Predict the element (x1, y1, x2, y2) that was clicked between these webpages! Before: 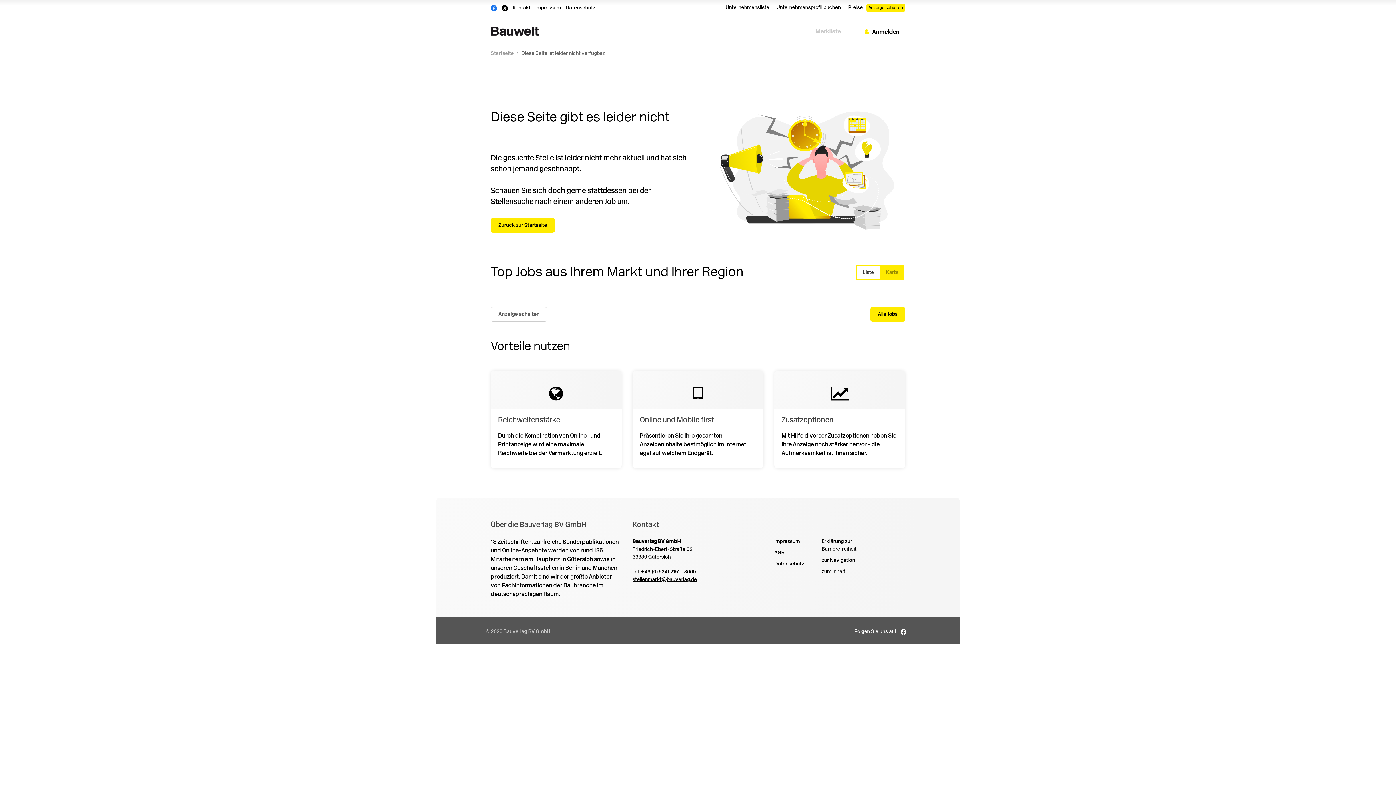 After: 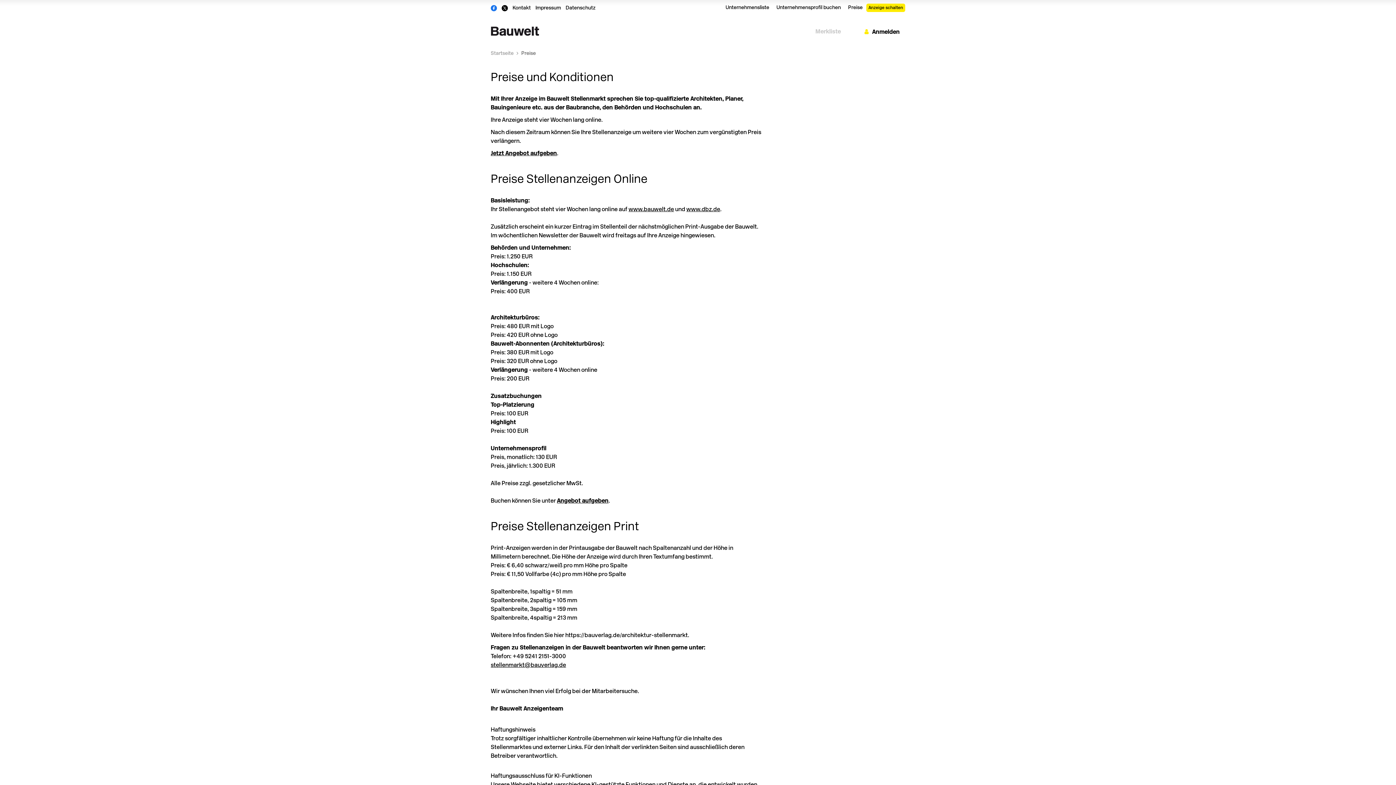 Action: bbox: (848, 4, 862, 10) label: Preise